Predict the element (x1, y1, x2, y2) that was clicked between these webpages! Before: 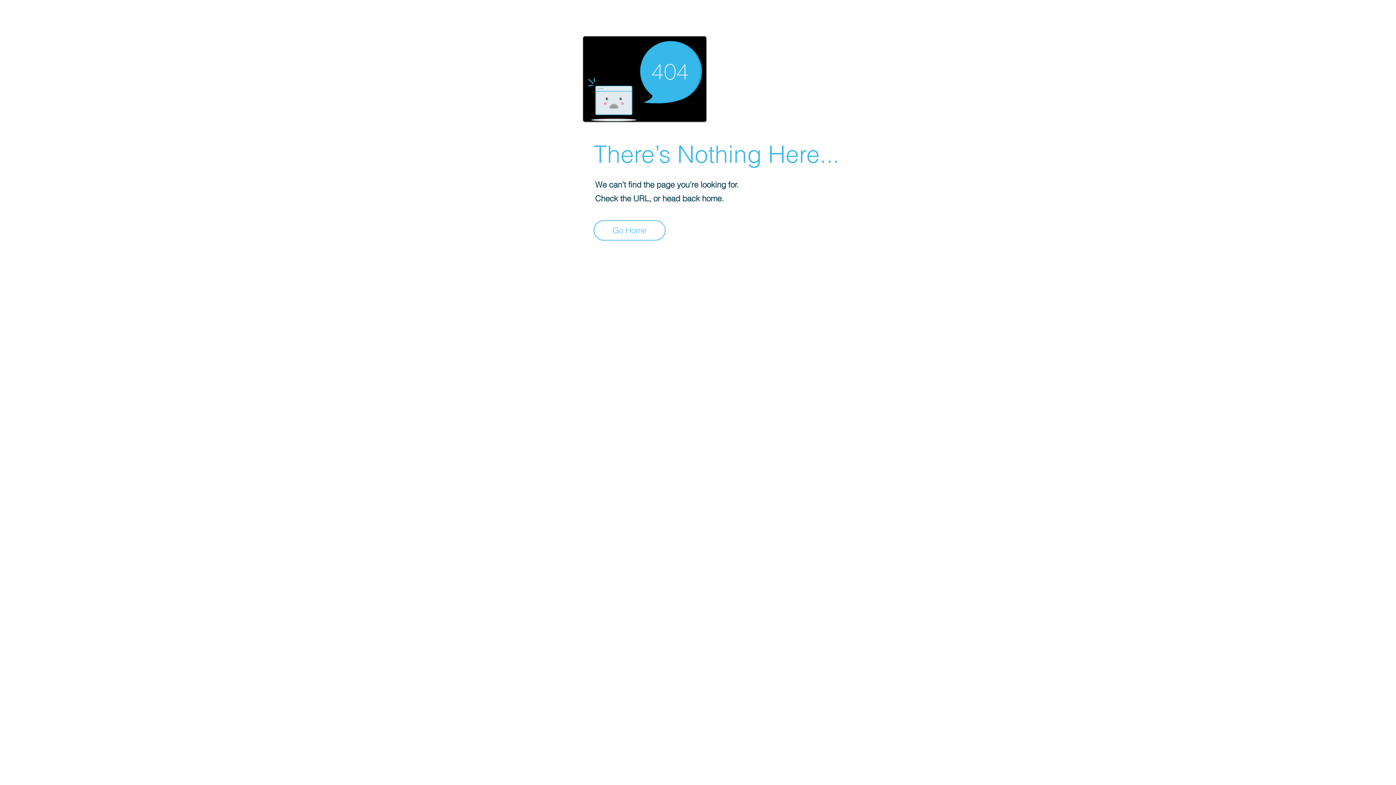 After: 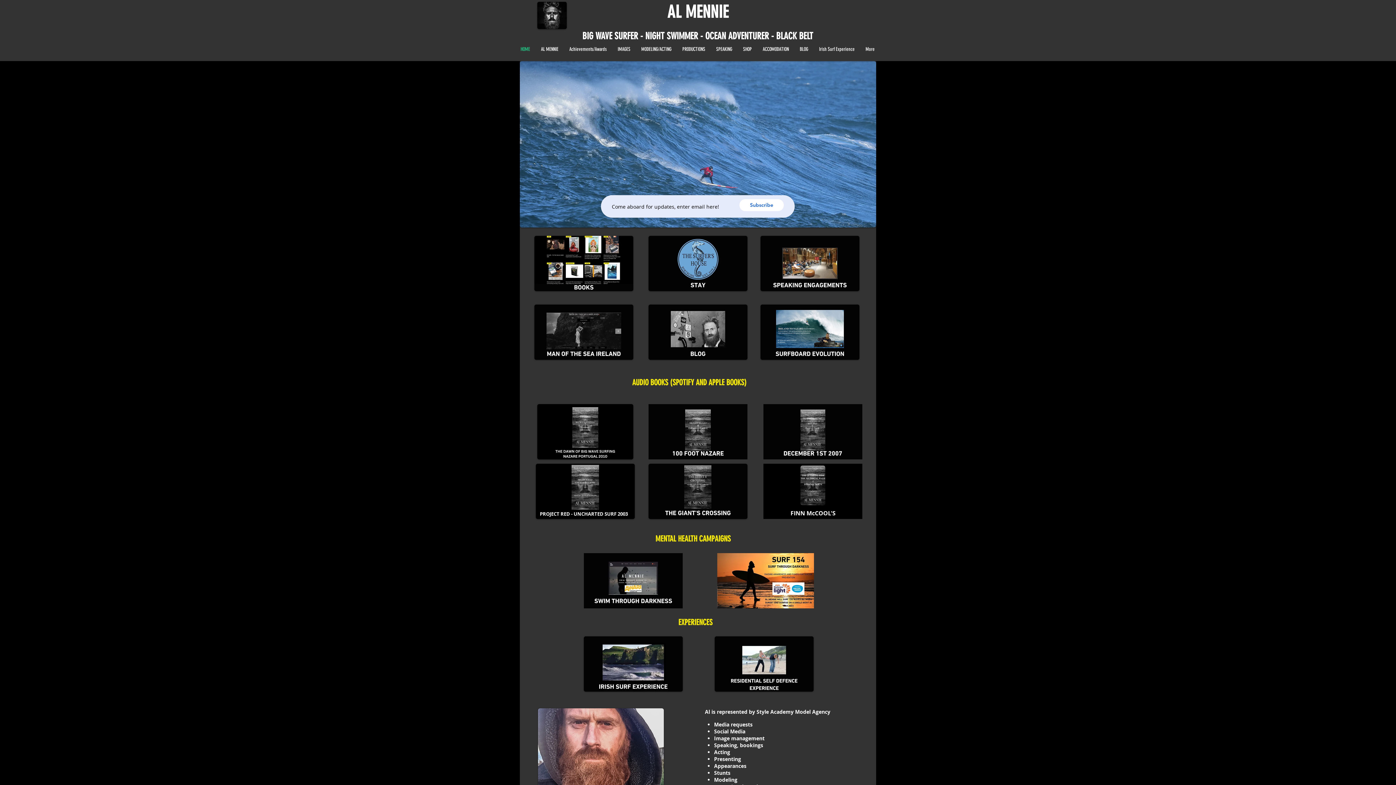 Action: bbox: (593, 220, 665, 240) label: Go Home